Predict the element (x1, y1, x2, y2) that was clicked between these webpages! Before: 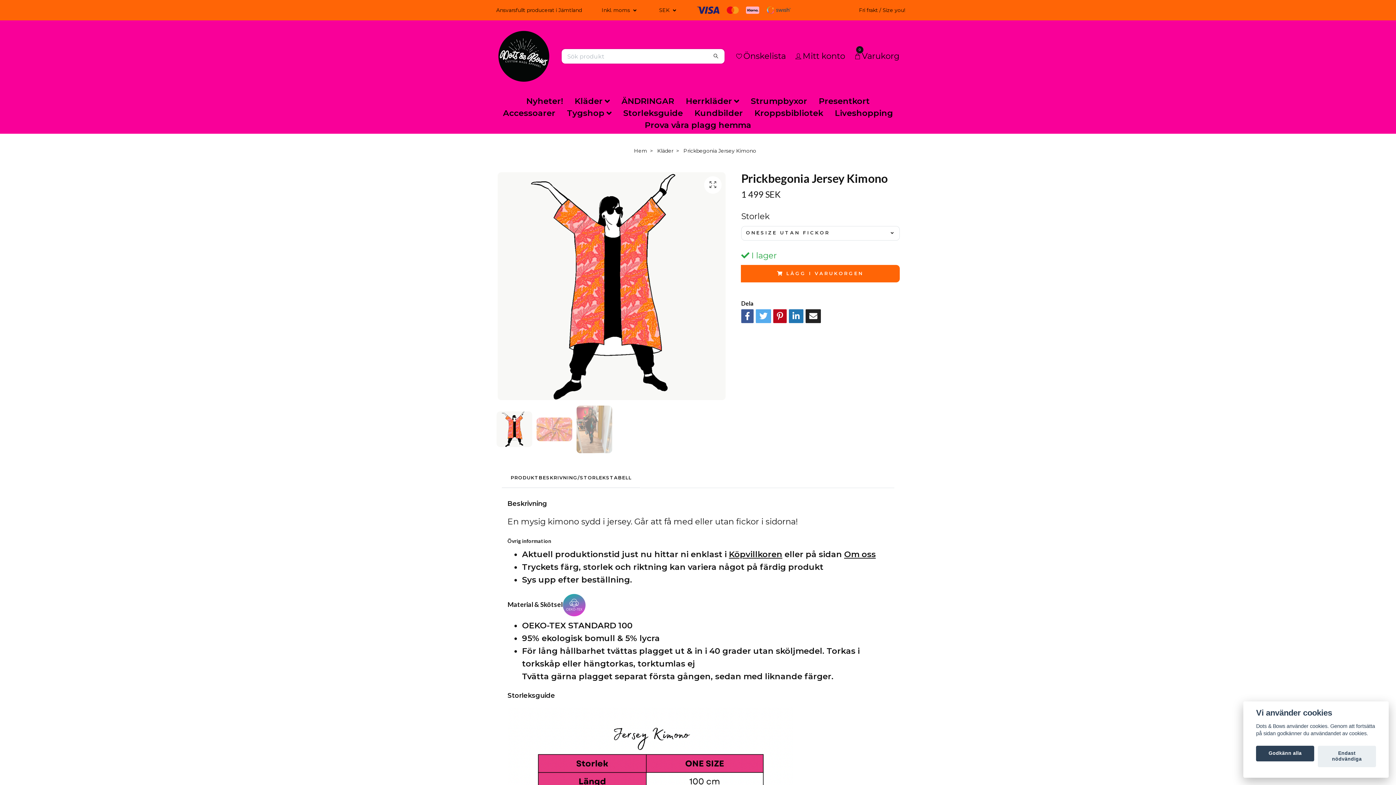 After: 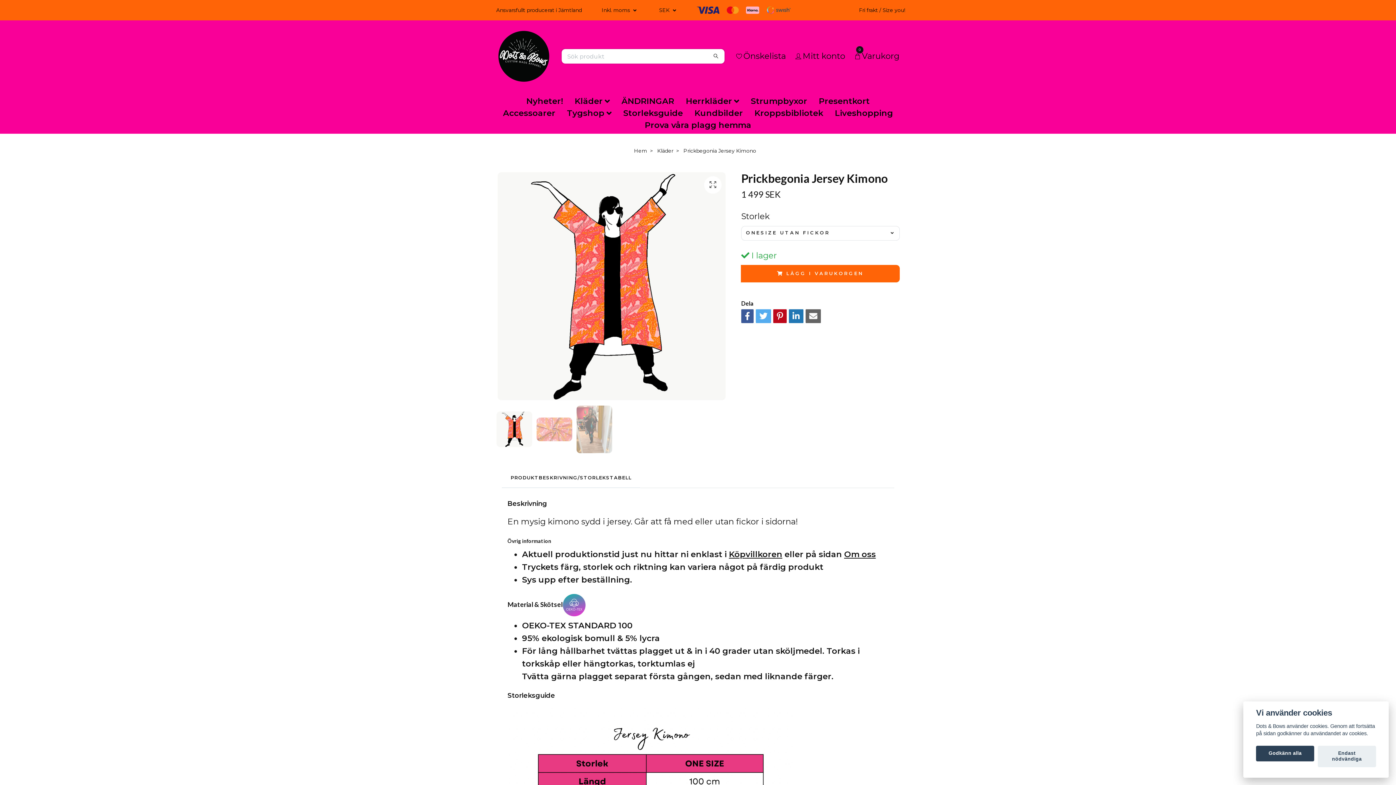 Action: bbox: (805, 309, 821, 323)